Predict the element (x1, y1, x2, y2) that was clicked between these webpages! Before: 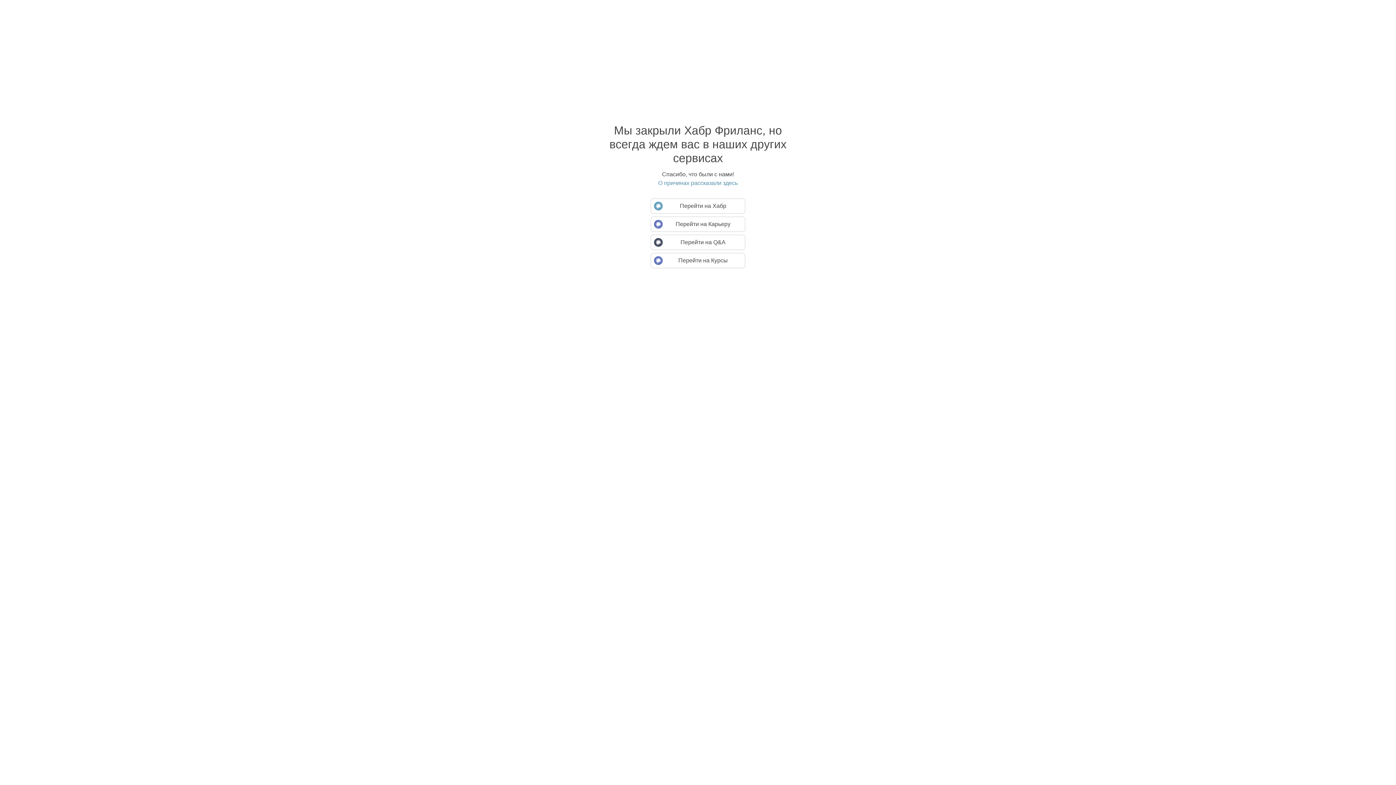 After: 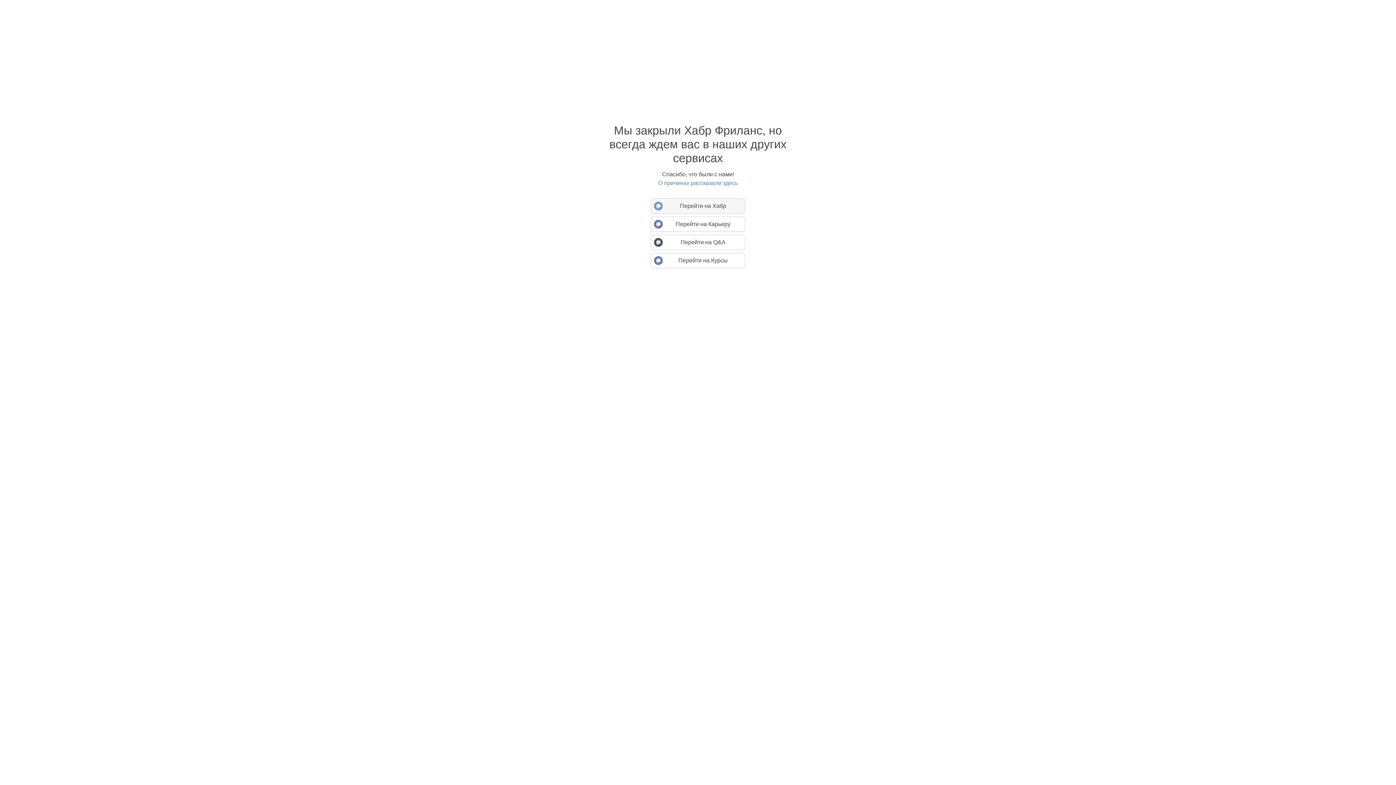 Action: bbox: (650, 198, 745, 213) label: Перейти на Хабр